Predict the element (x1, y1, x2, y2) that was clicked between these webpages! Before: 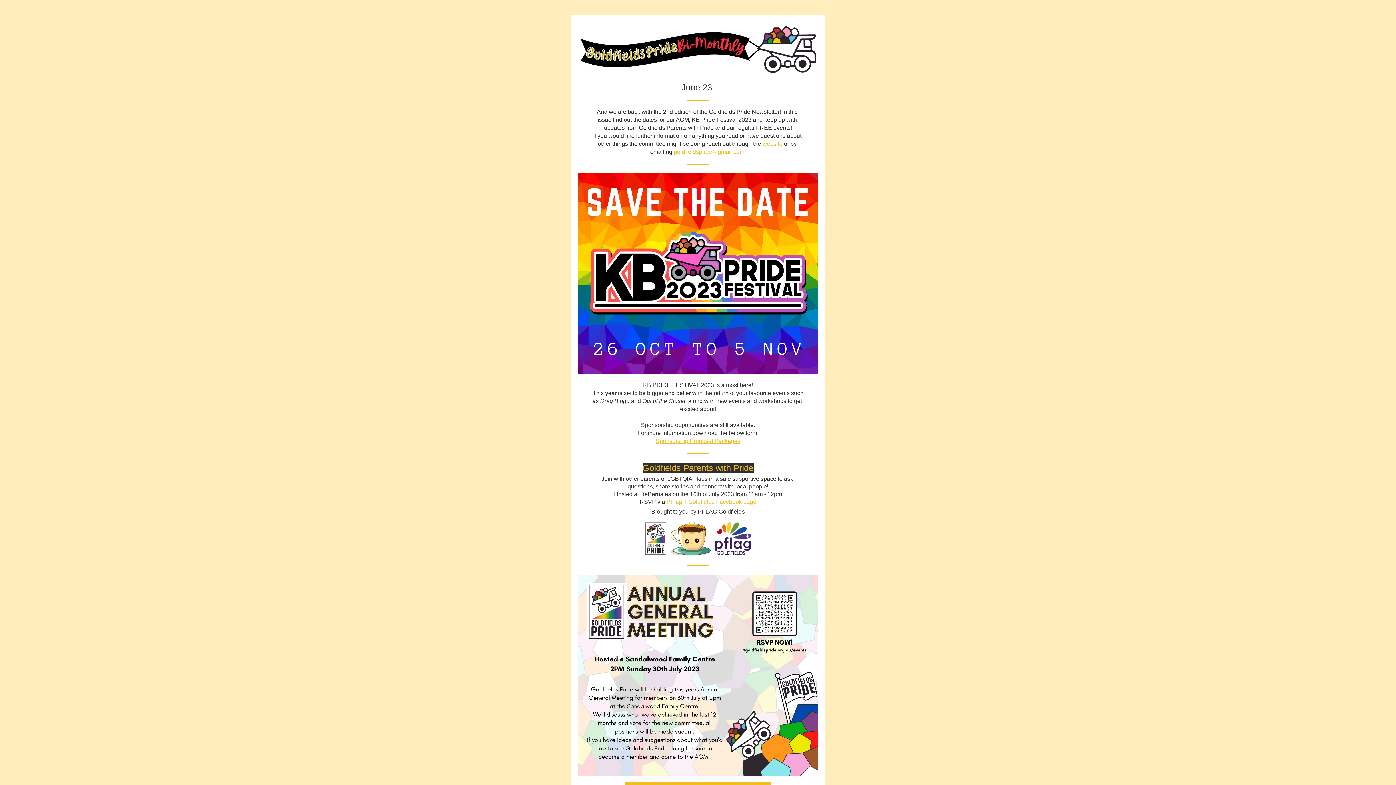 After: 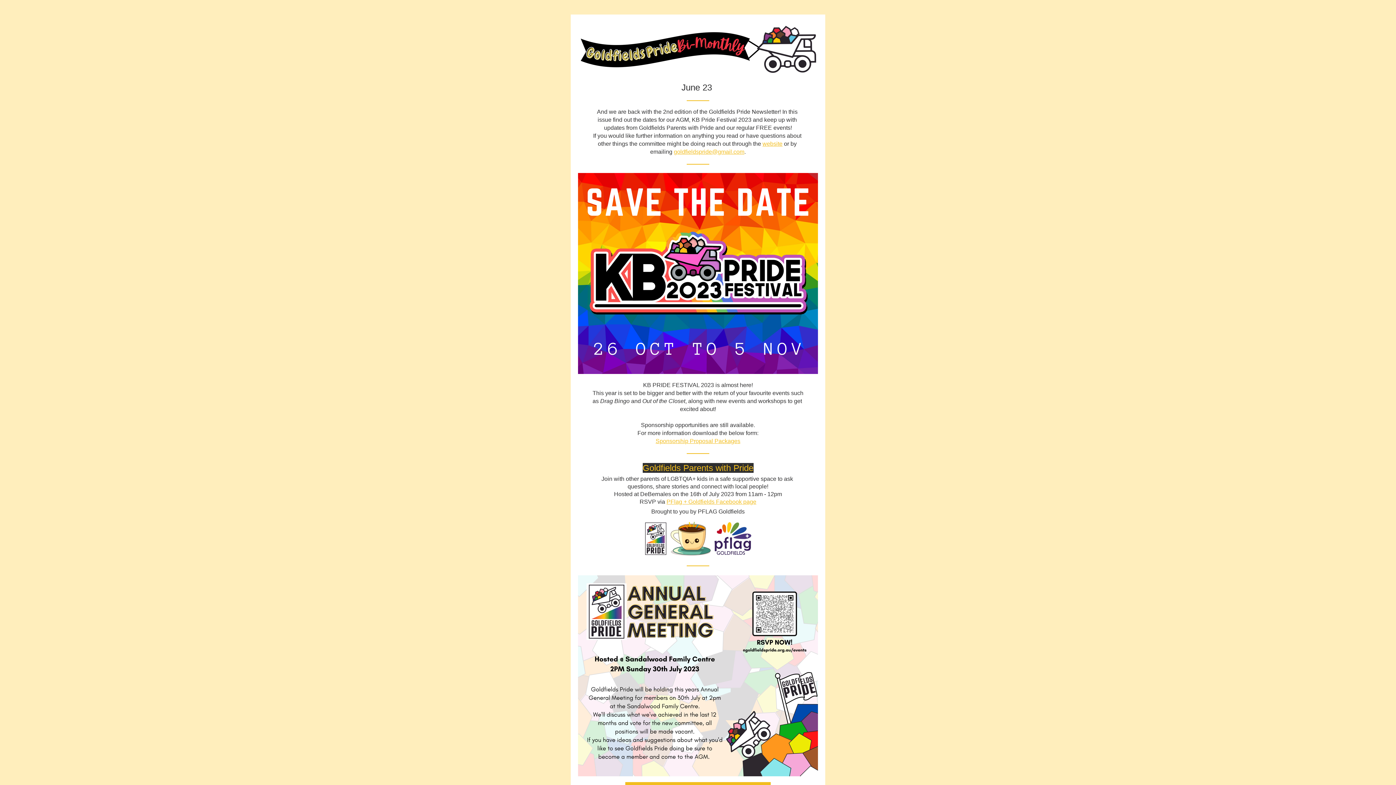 Action: bbox: (578, 173, 818, 374)